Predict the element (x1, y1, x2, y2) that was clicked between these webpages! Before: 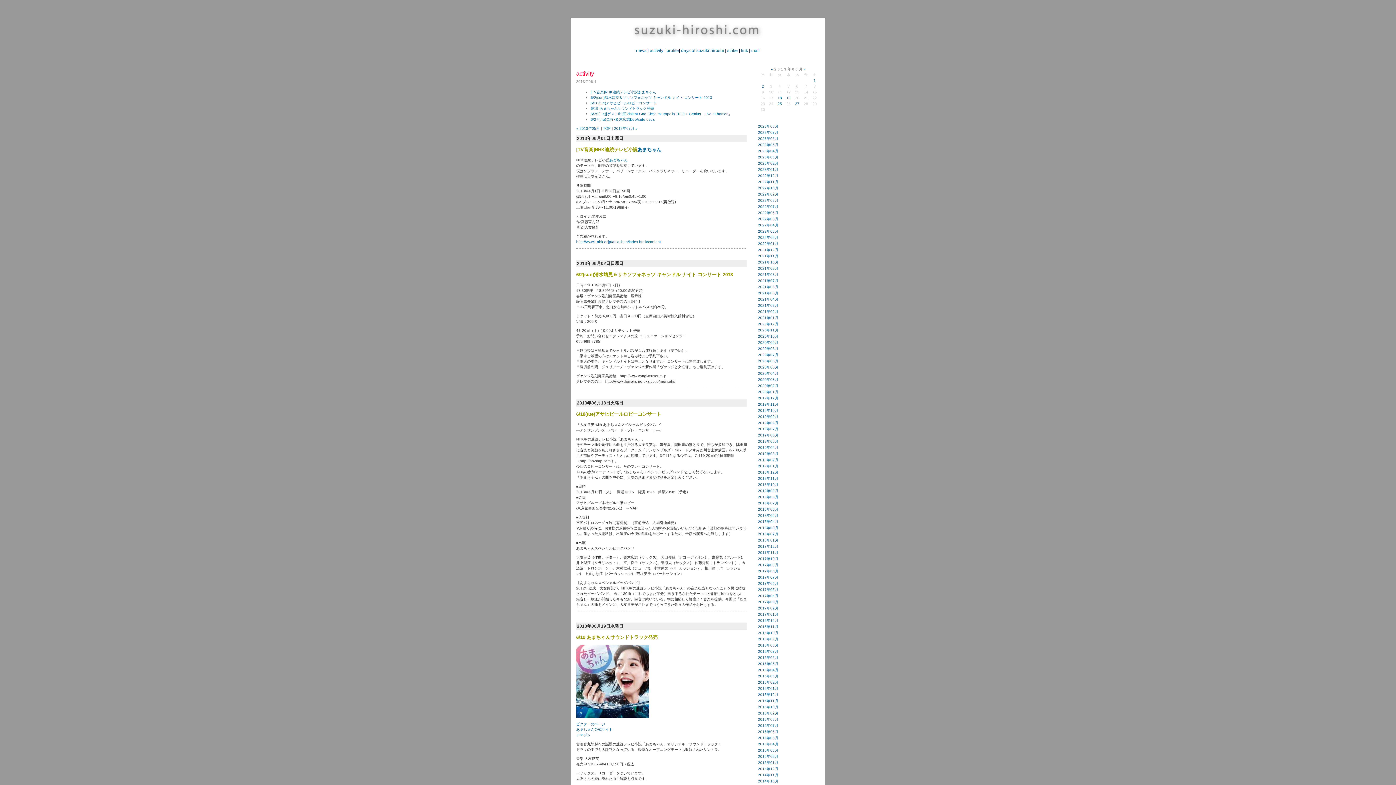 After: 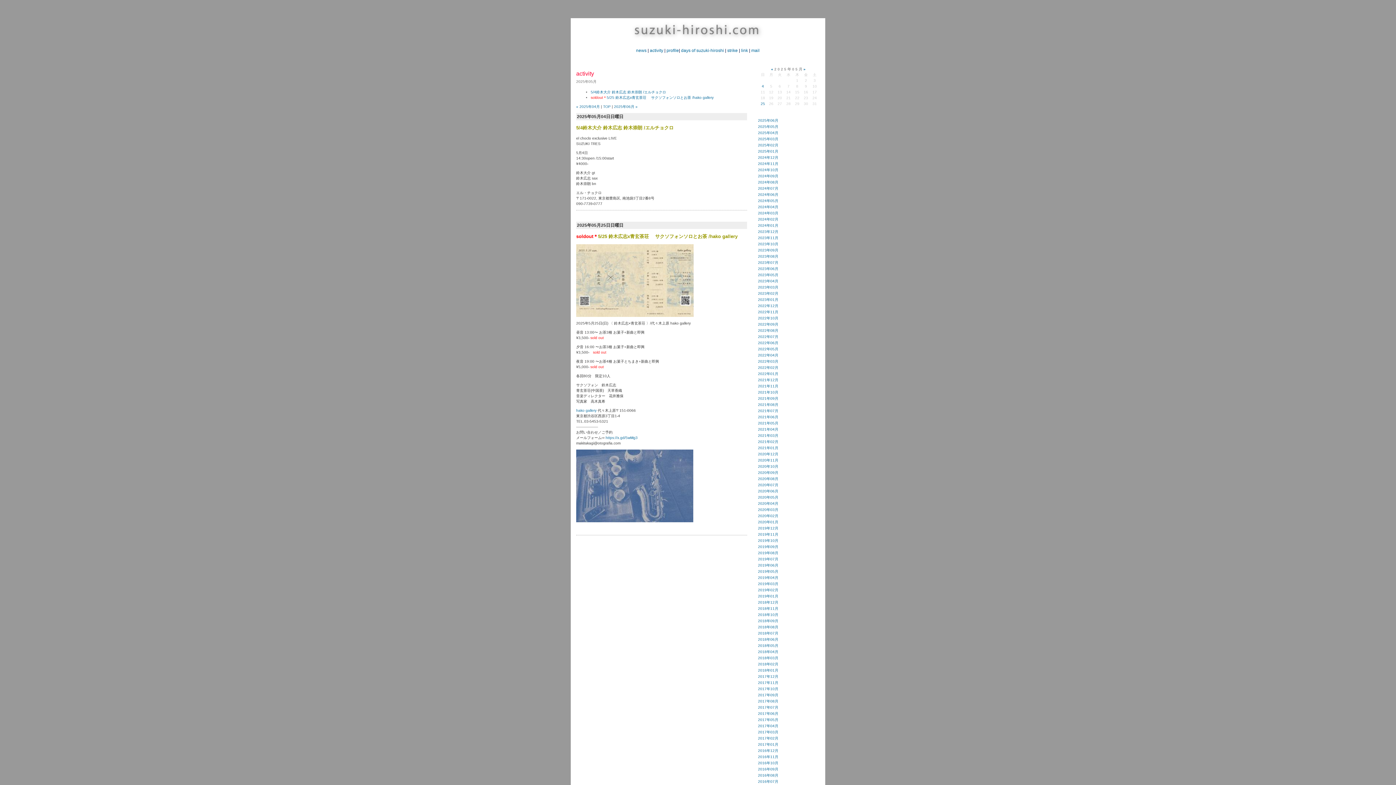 Action: bbox: (650, 48, 663, 53) label: activity